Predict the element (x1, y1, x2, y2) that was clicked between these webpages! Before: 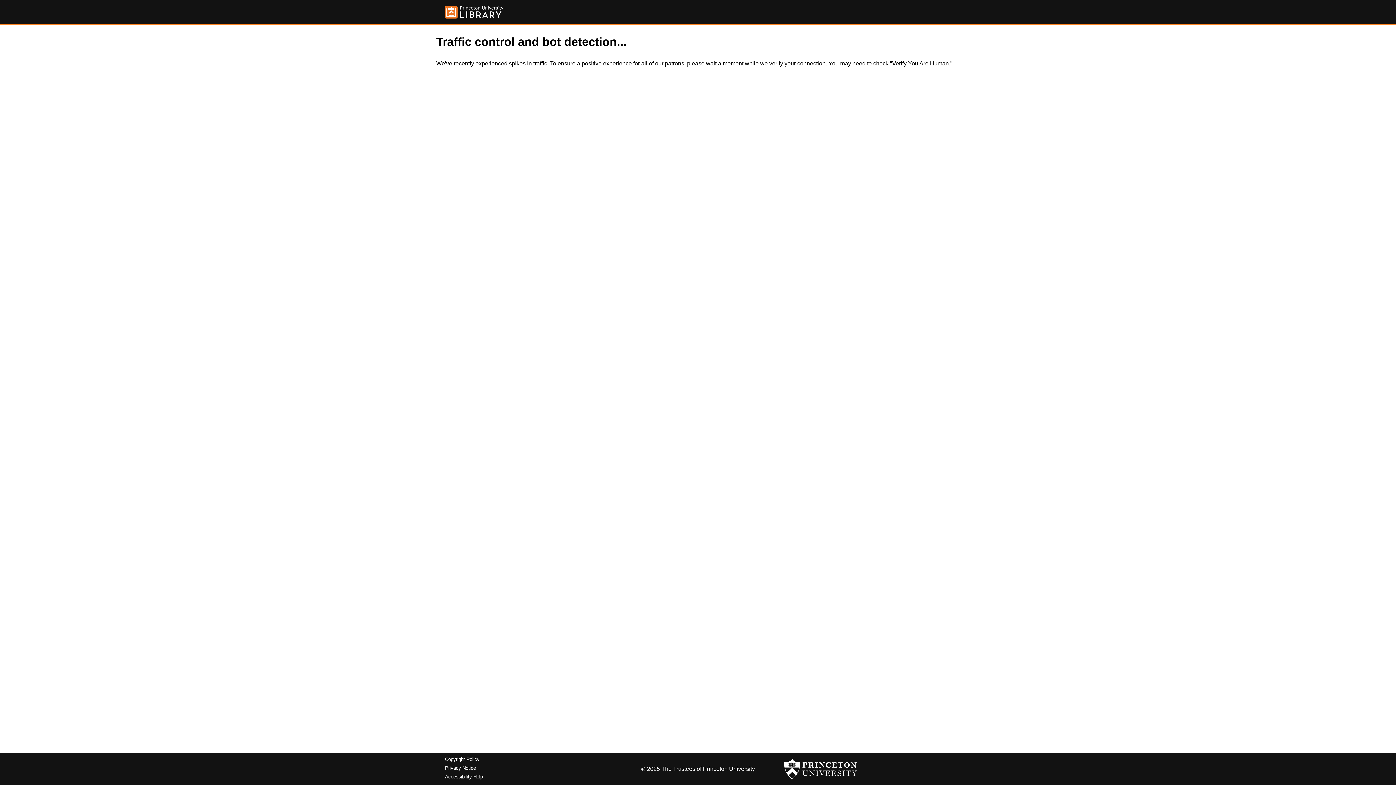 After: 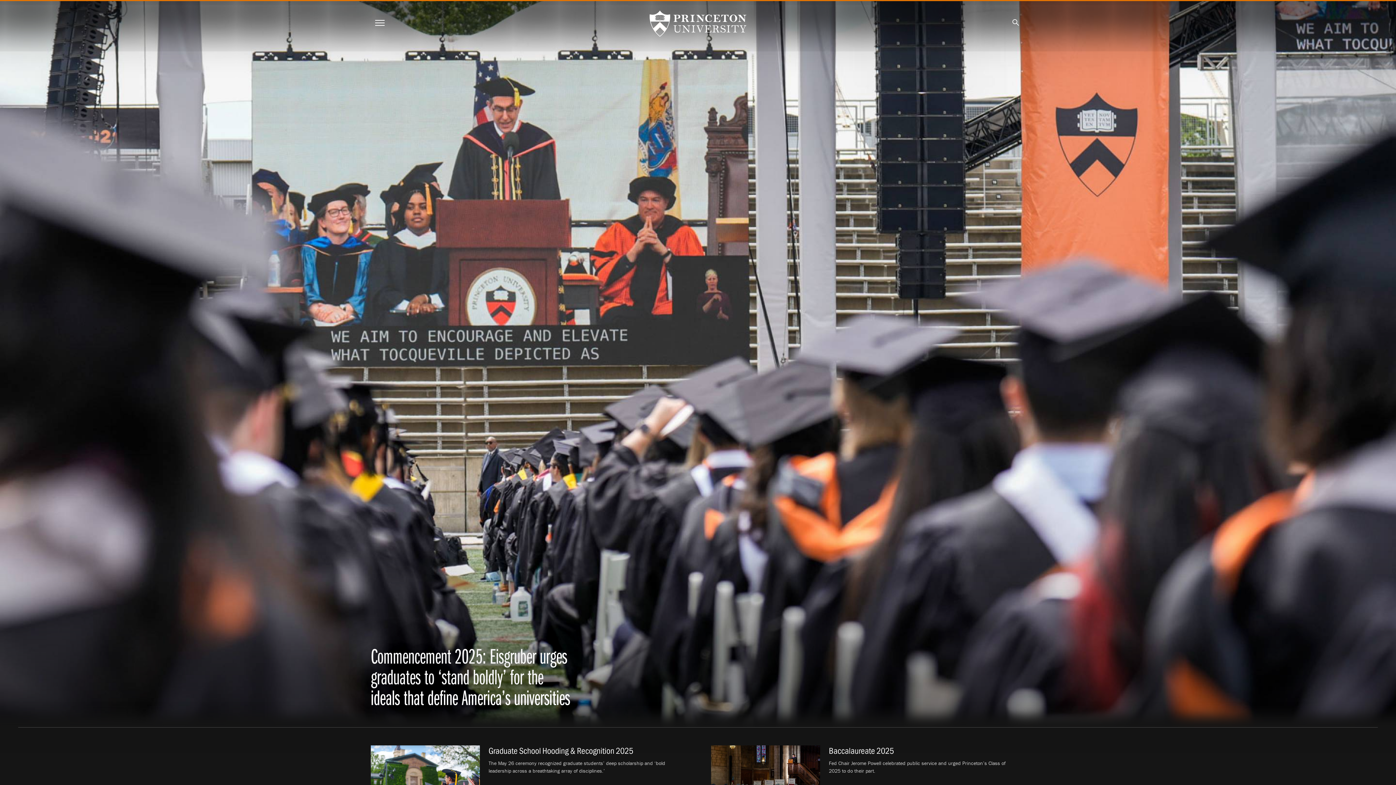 Action: bbox: (784, 756, 857, 782)